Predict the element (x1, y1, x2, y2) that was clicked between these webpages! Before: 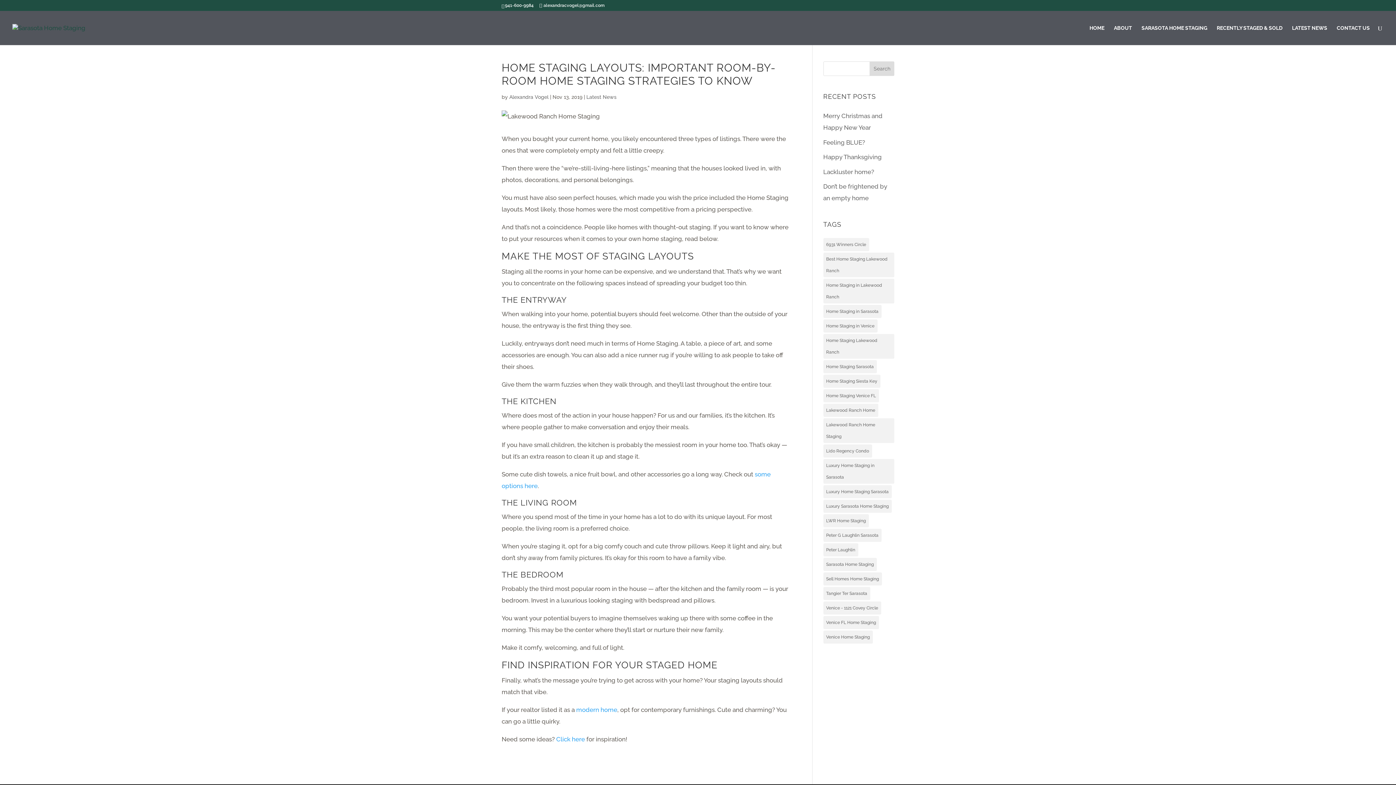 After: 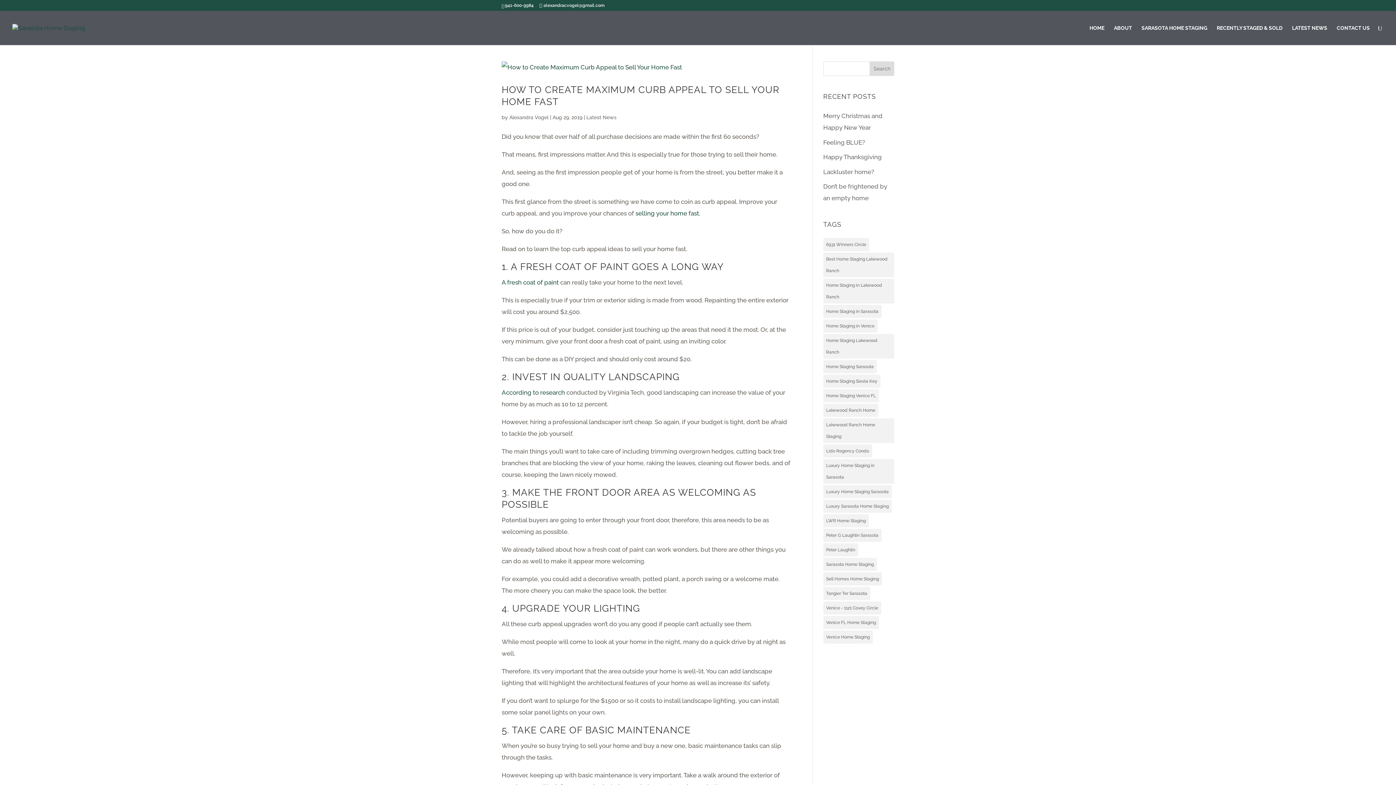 Action: bbox: (823, 459, 894, 484) label: Luxury Home Staging in Sarasota (4 items)